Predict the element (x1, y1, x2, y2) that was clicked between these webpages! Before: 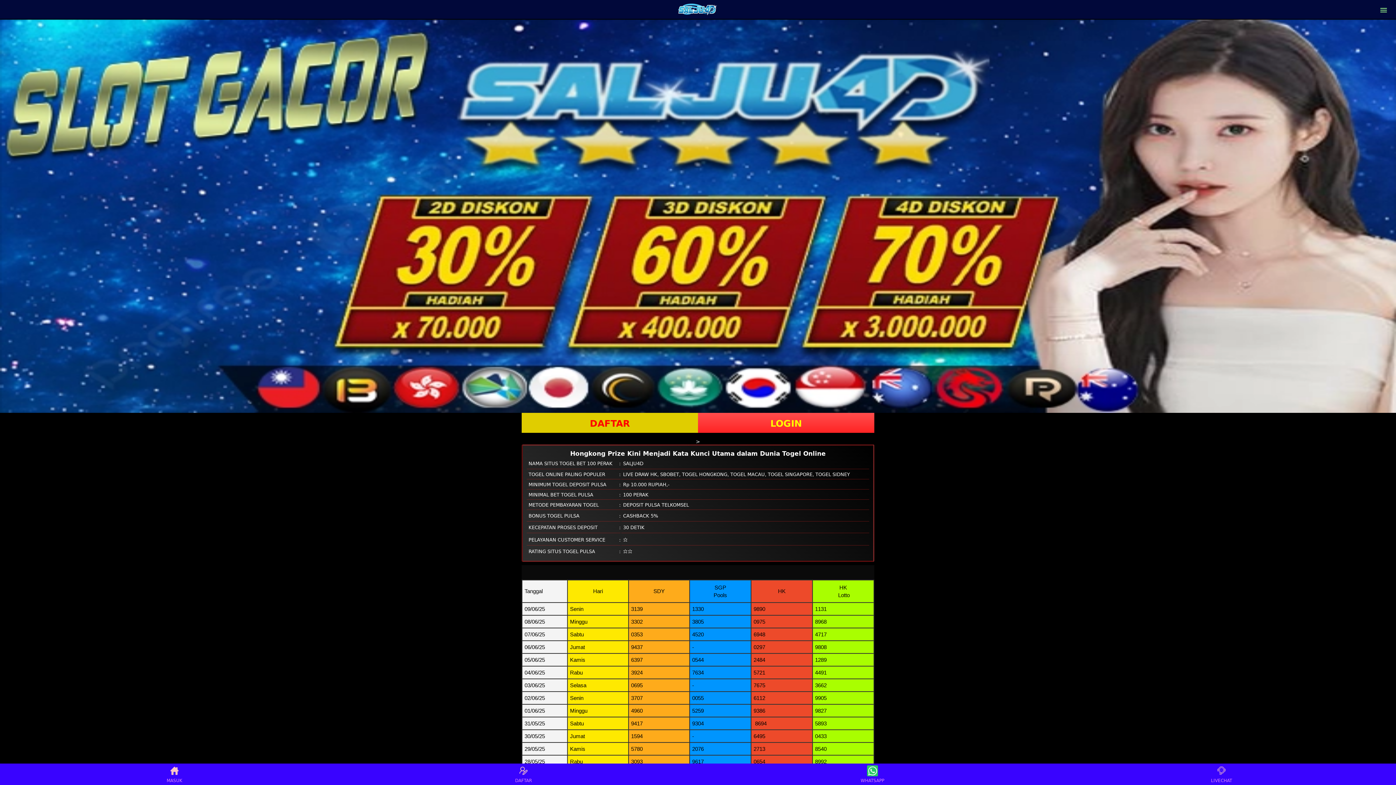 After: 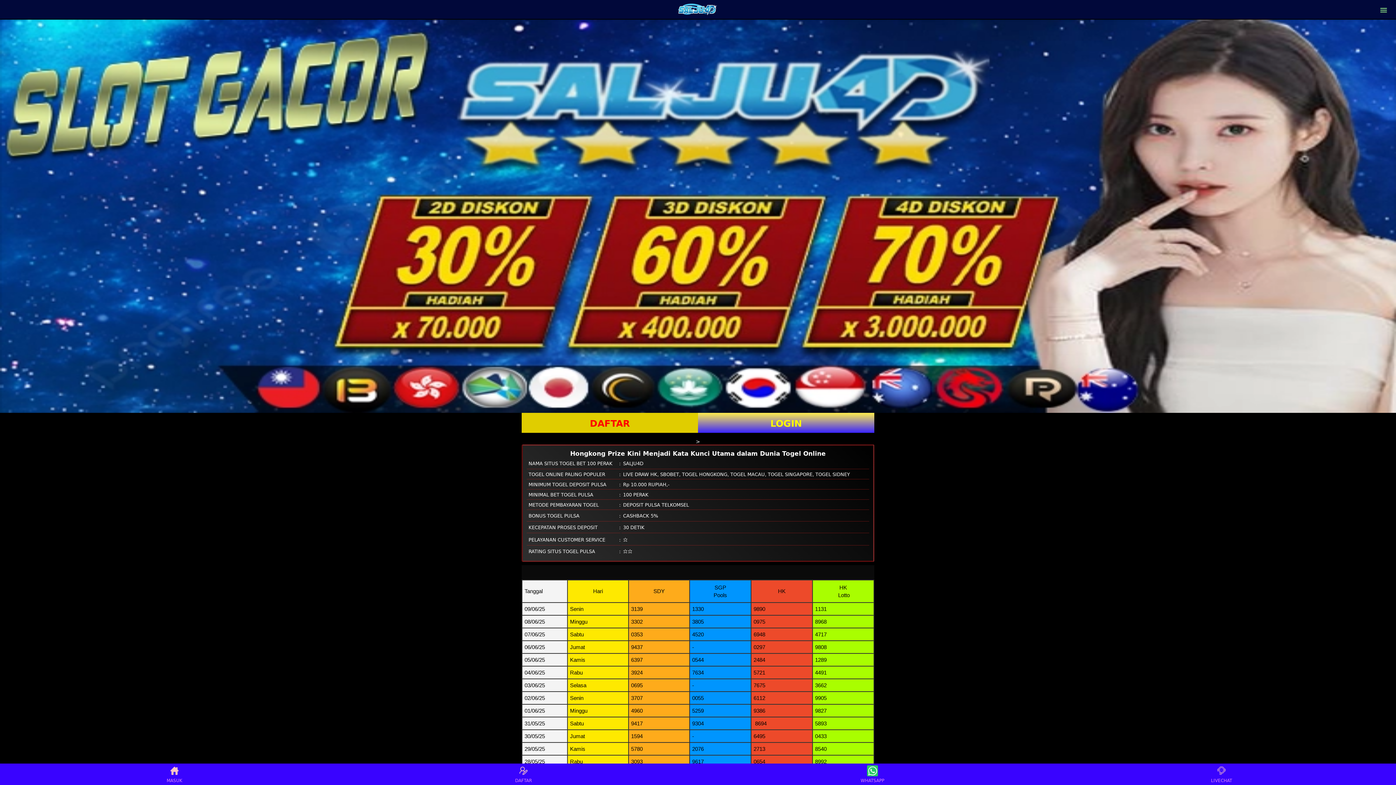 Action: bbox: (698, 412, 874, 432) label: LOGIN